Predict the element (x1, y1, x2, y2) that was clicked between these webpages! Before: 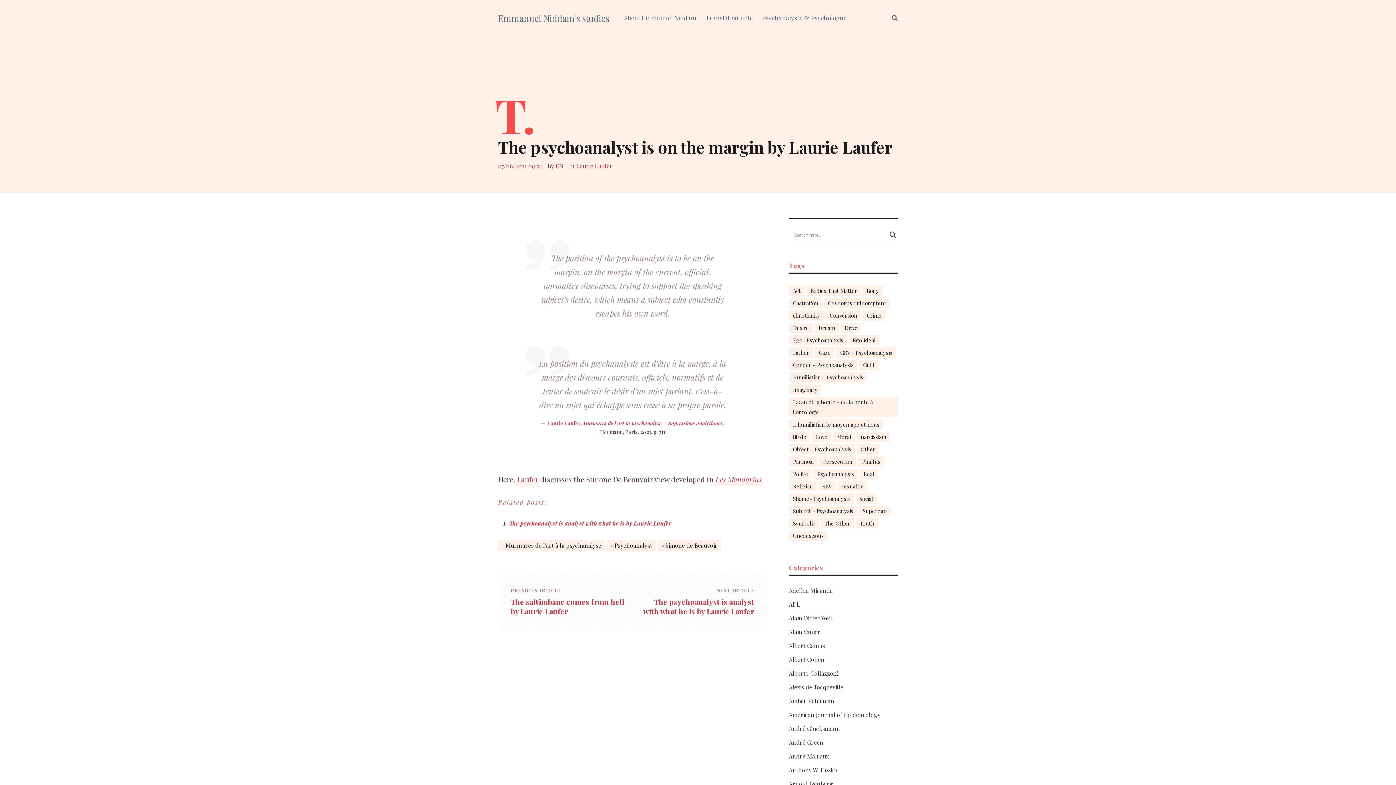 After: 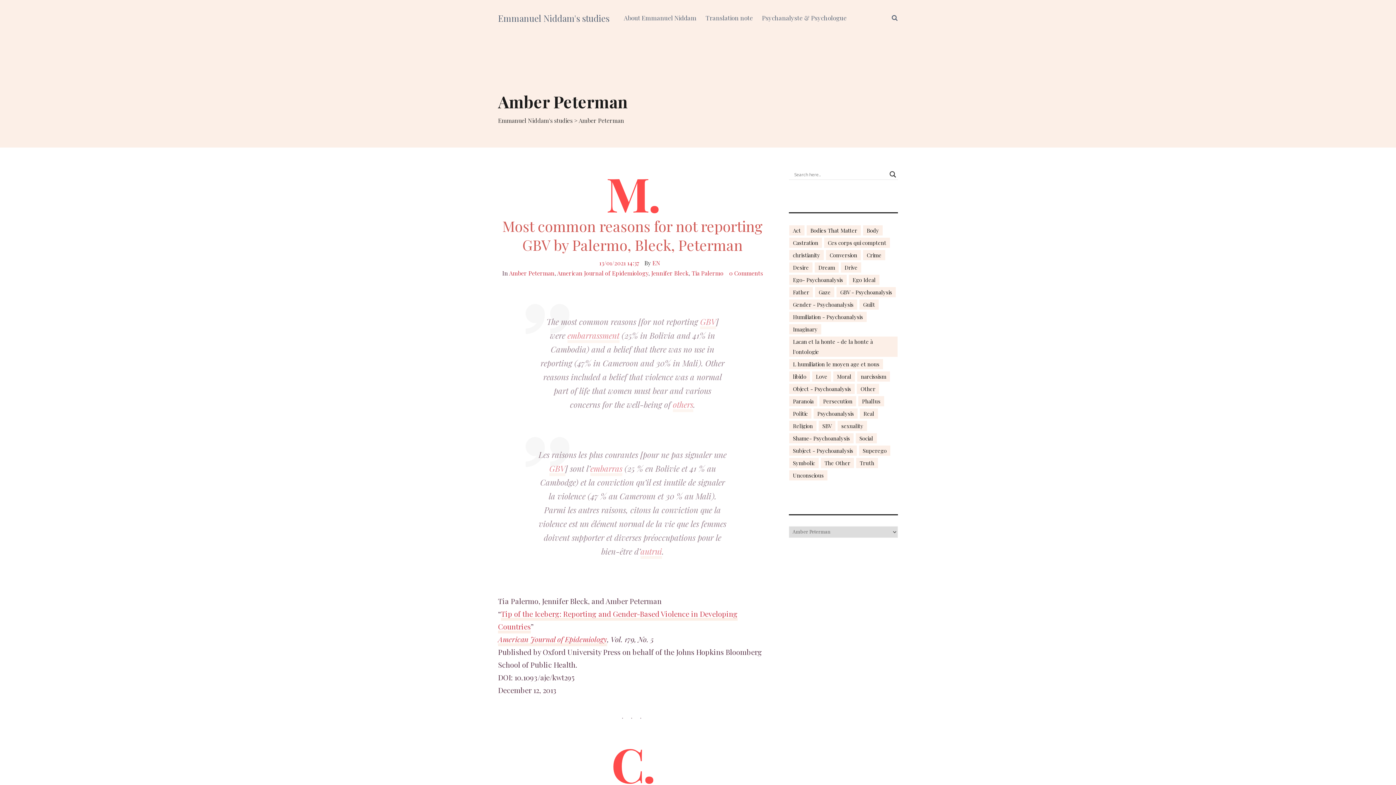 Action: label: Amber Peterman bbox: (789, 697, 834, 705)